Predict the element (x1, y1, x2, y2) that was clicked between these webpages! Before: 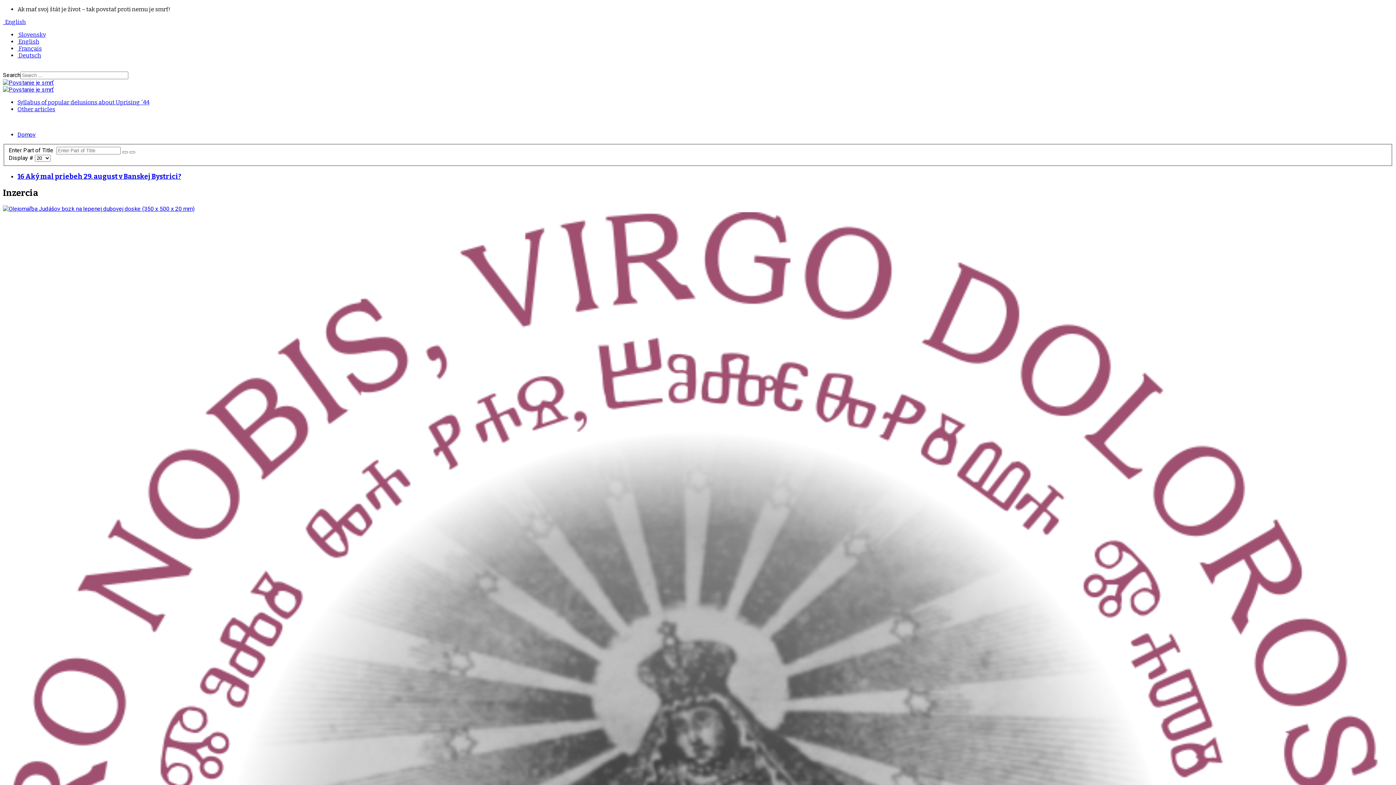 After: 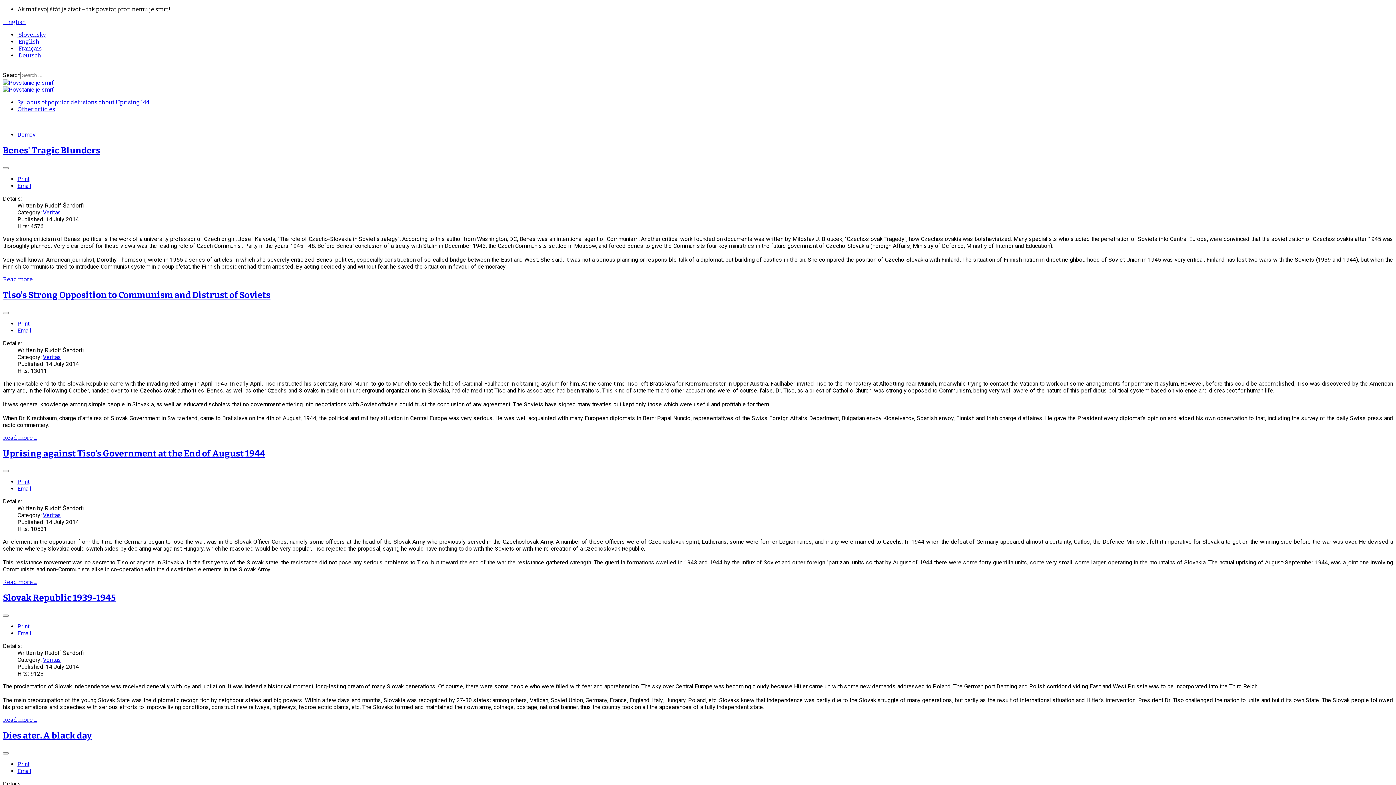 Action: label: Other articles bbox: (17, 105, 55, 112)